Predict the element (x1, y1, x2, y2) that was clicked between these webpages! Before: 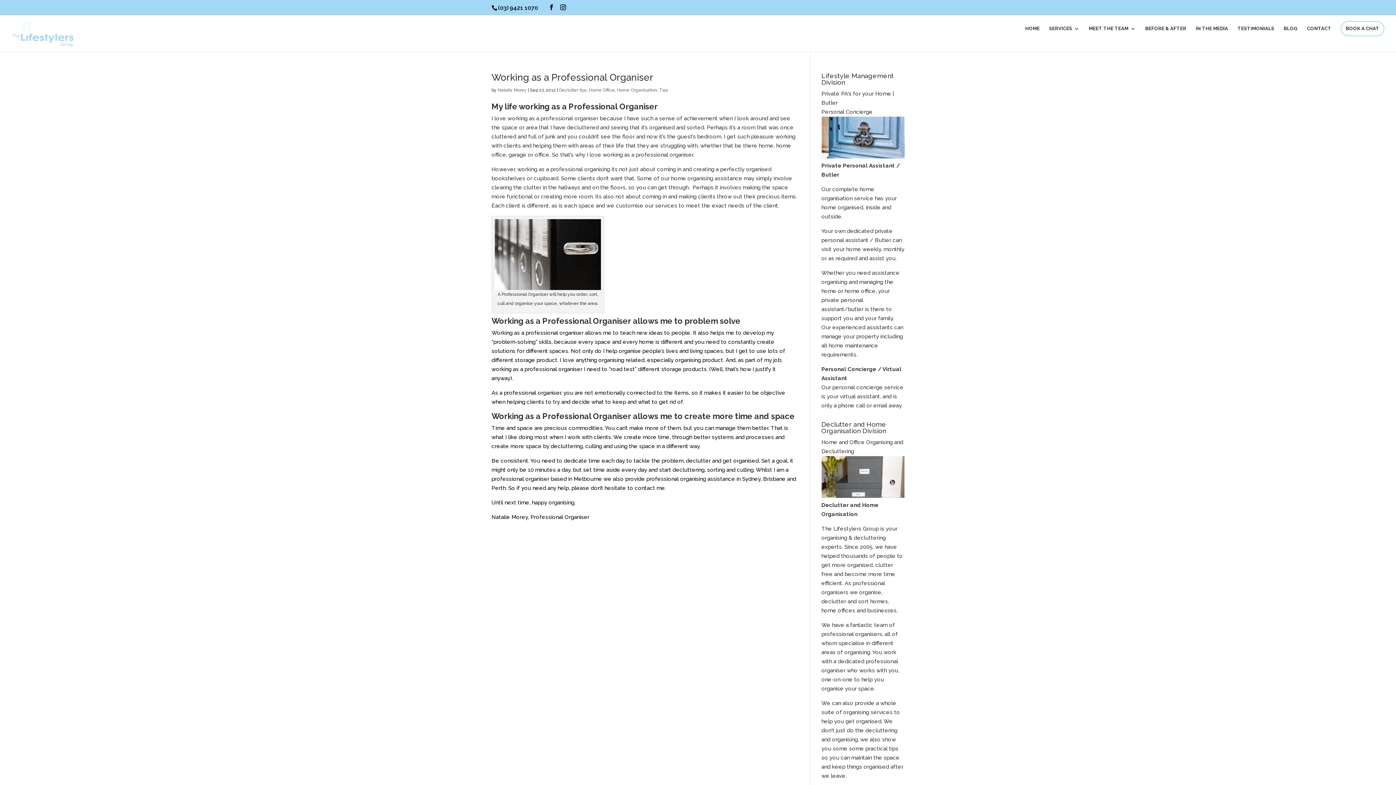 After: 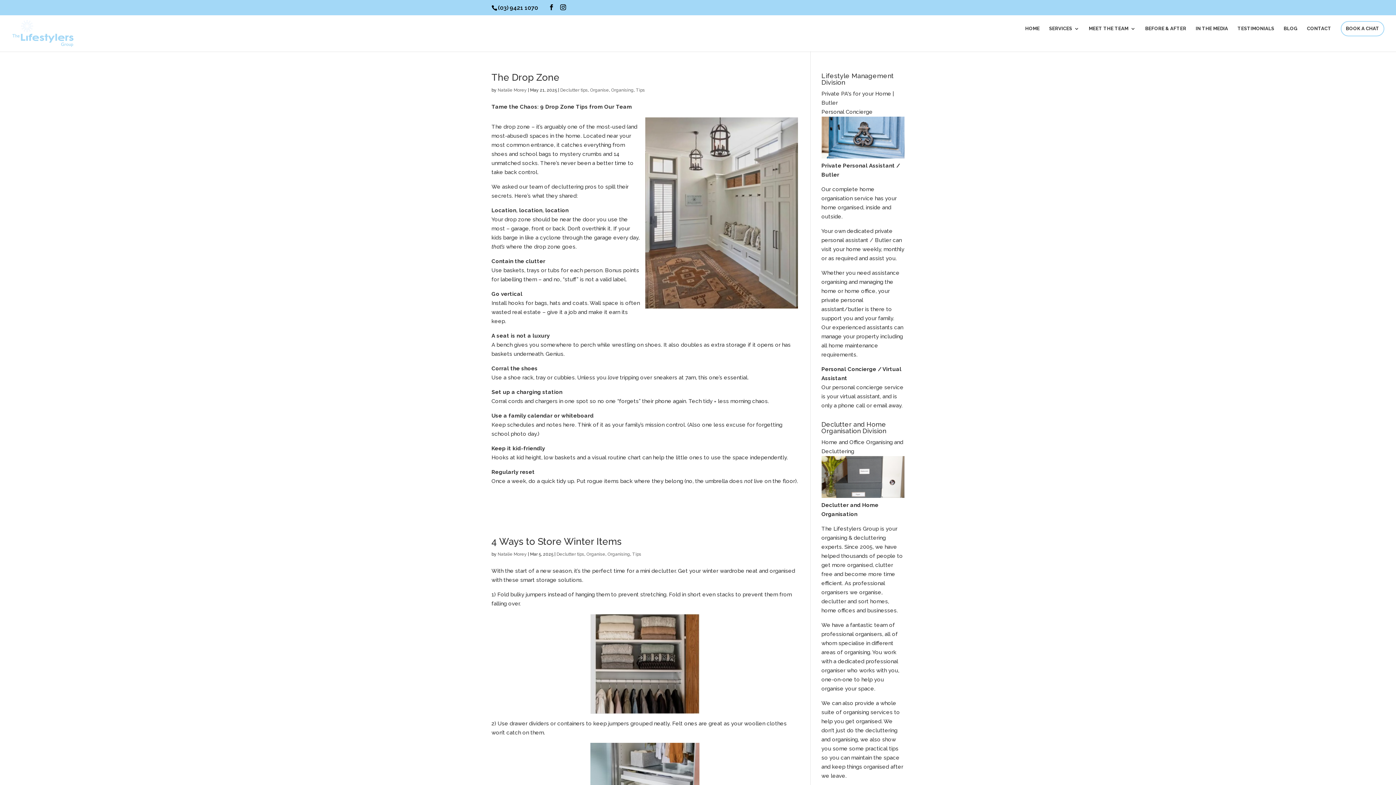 Action: bbox: (559, 87, 586, 92) label: Declutter tips